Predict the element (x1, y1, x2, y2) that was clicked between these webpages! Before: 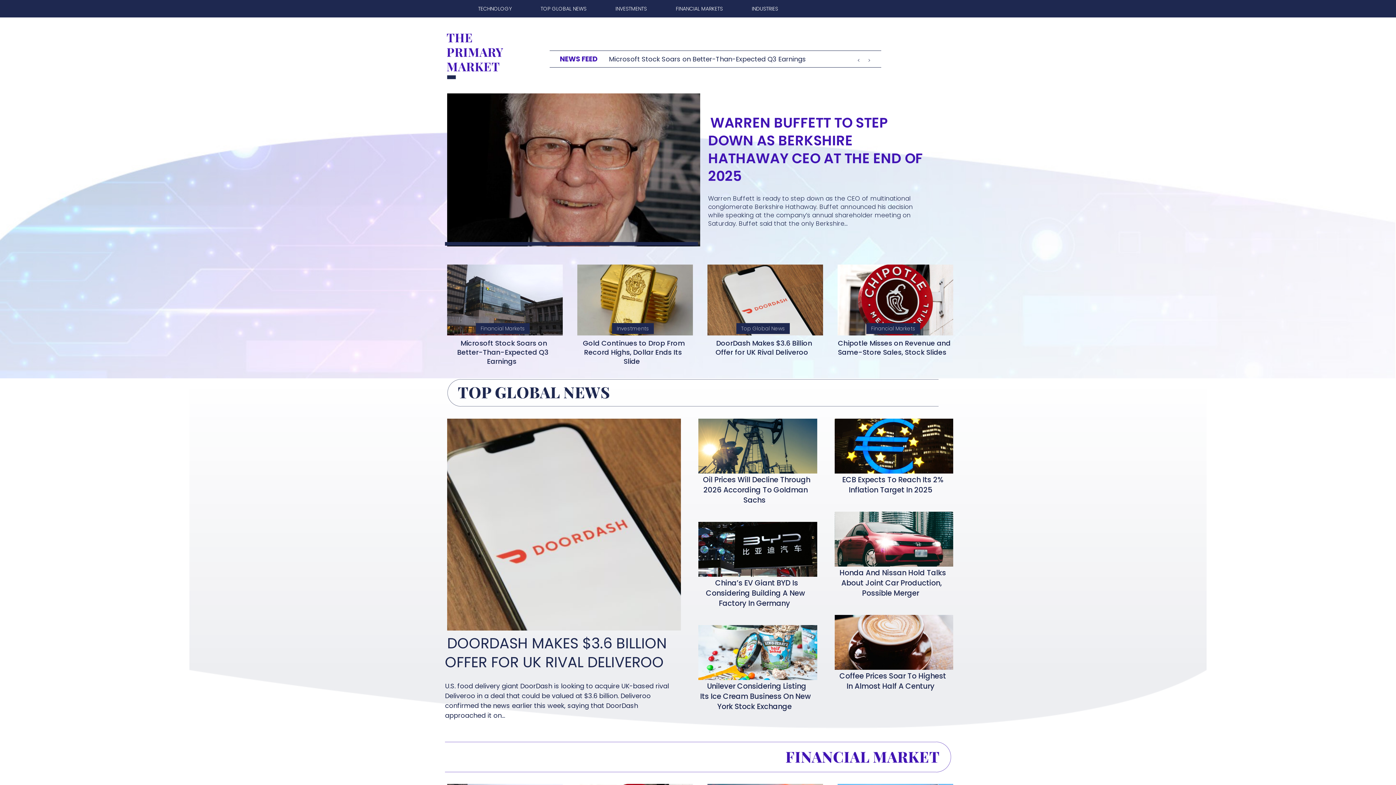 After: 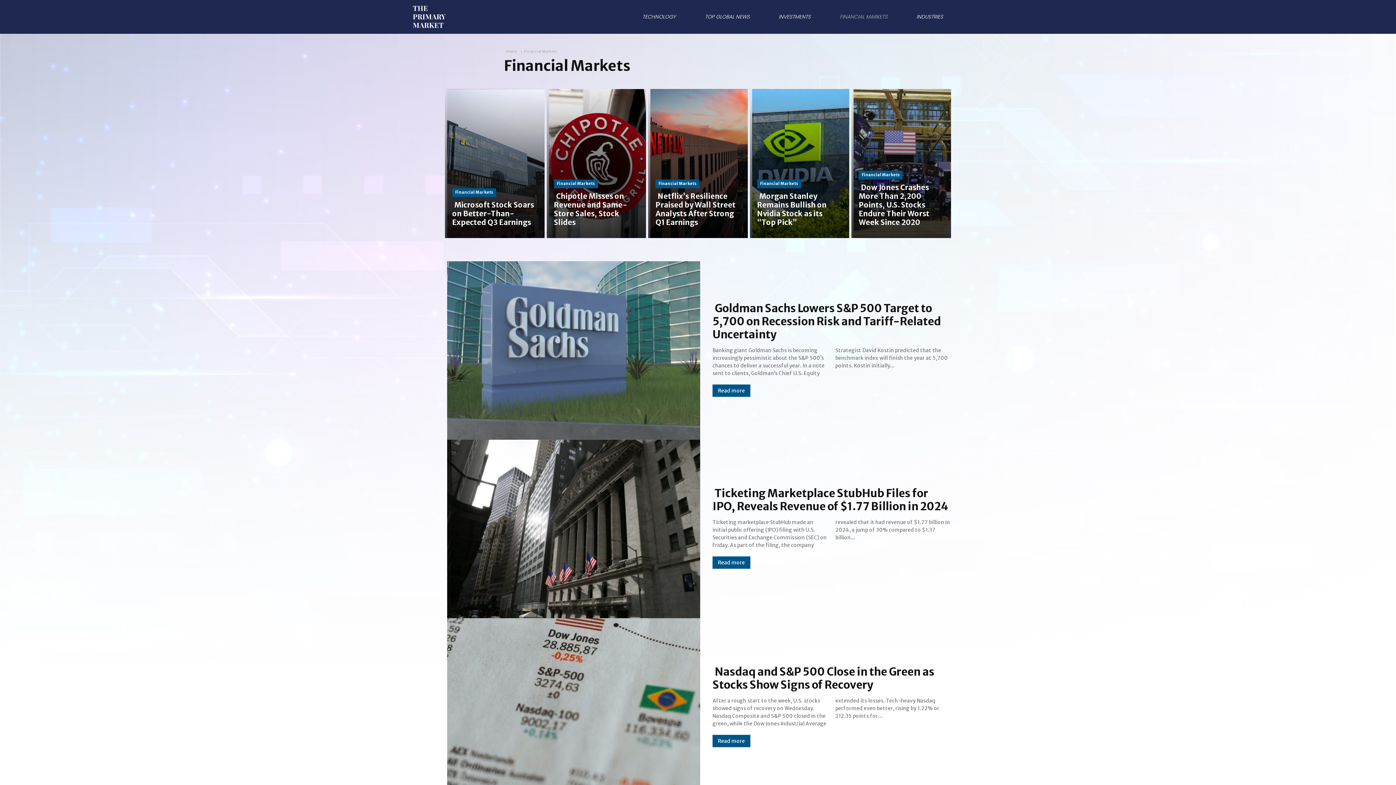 Action: bbox: (476, 323, 529, 334) label: Financial Markets